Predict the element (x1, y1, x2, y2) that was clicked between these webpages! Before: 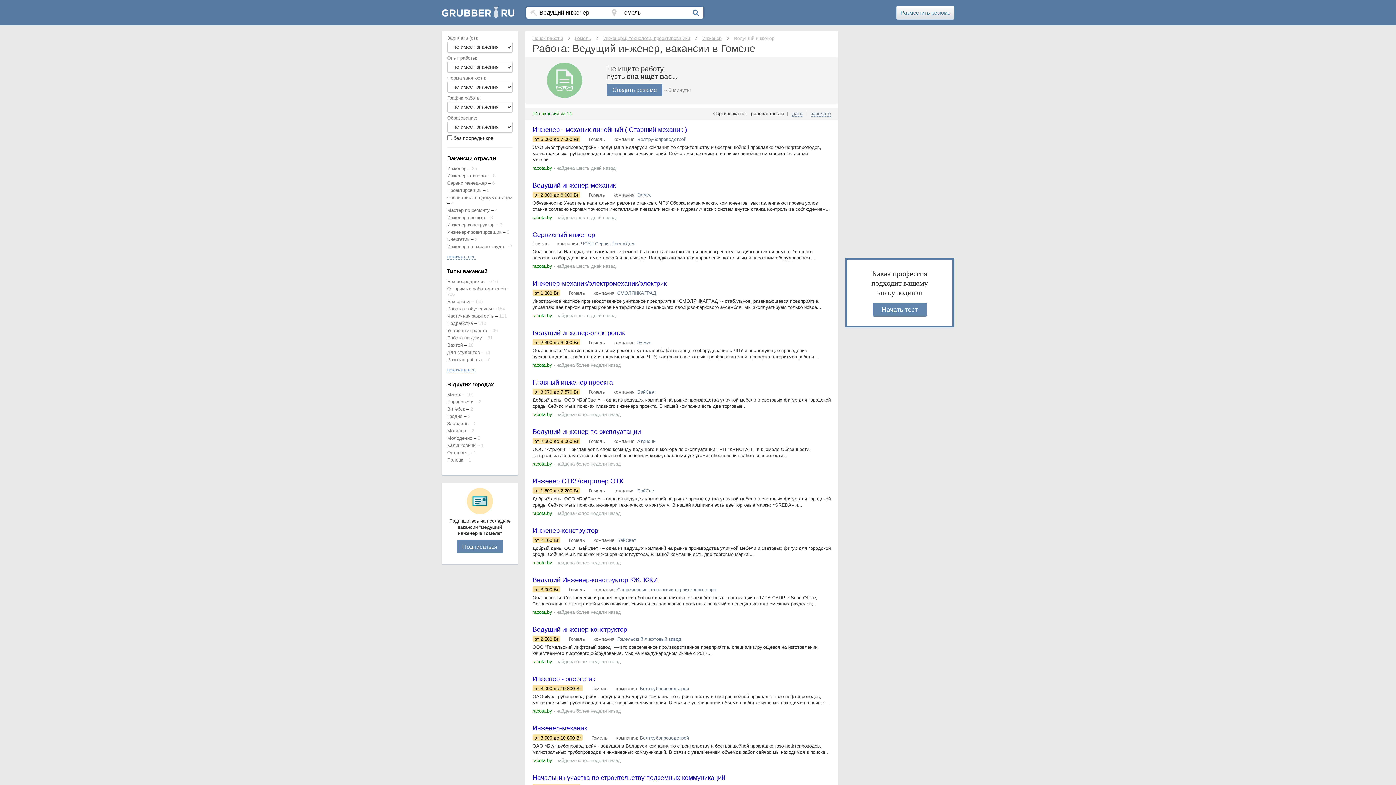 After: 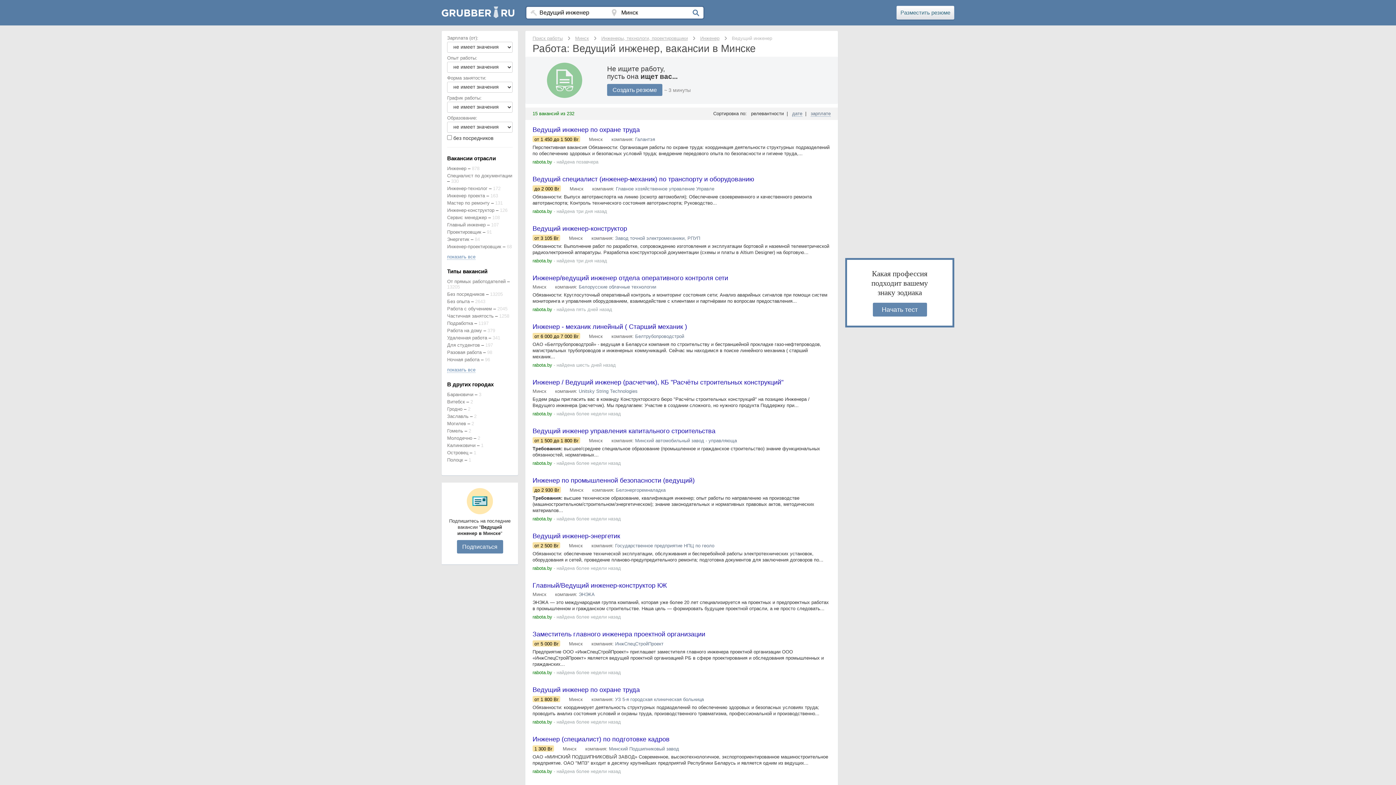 Action: label: Минск bbox: (447, 392, 461, 397)